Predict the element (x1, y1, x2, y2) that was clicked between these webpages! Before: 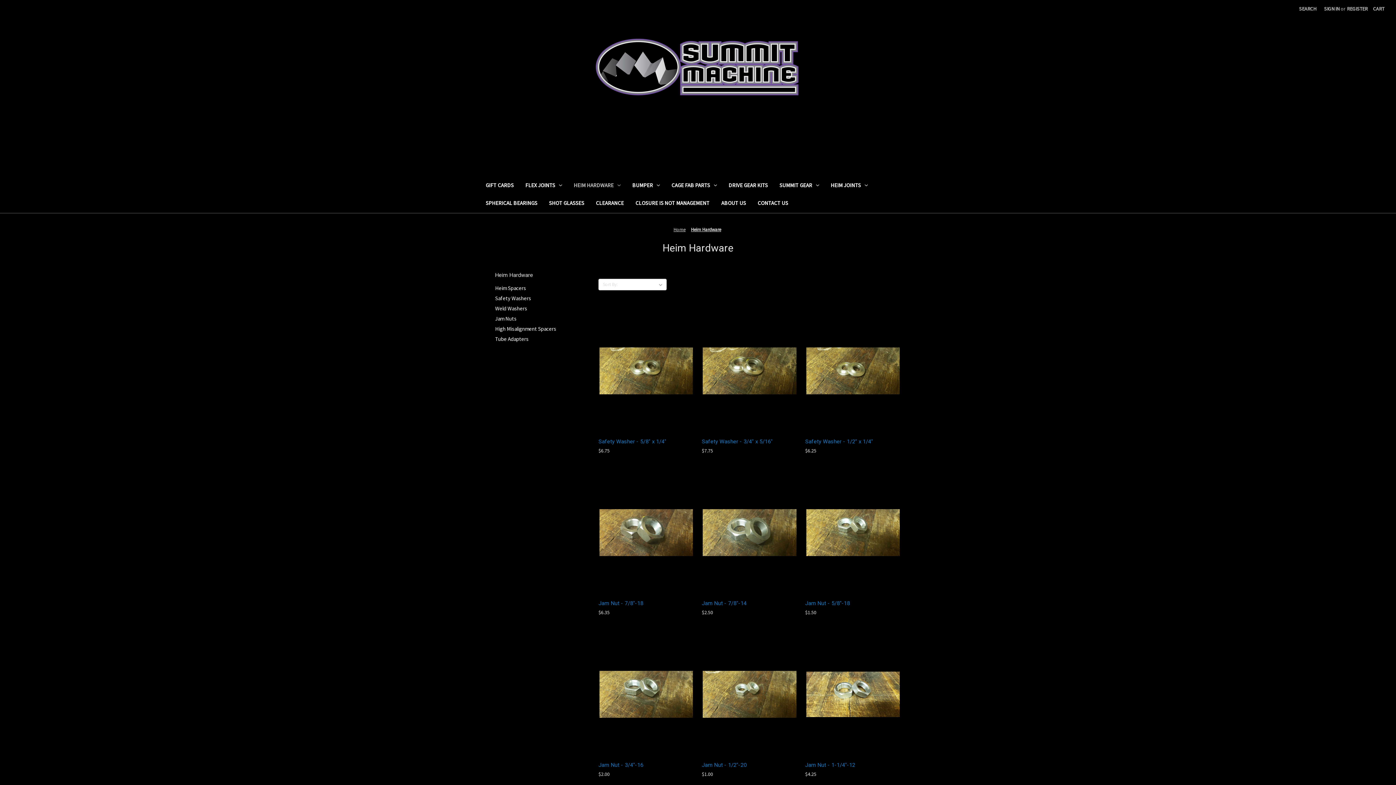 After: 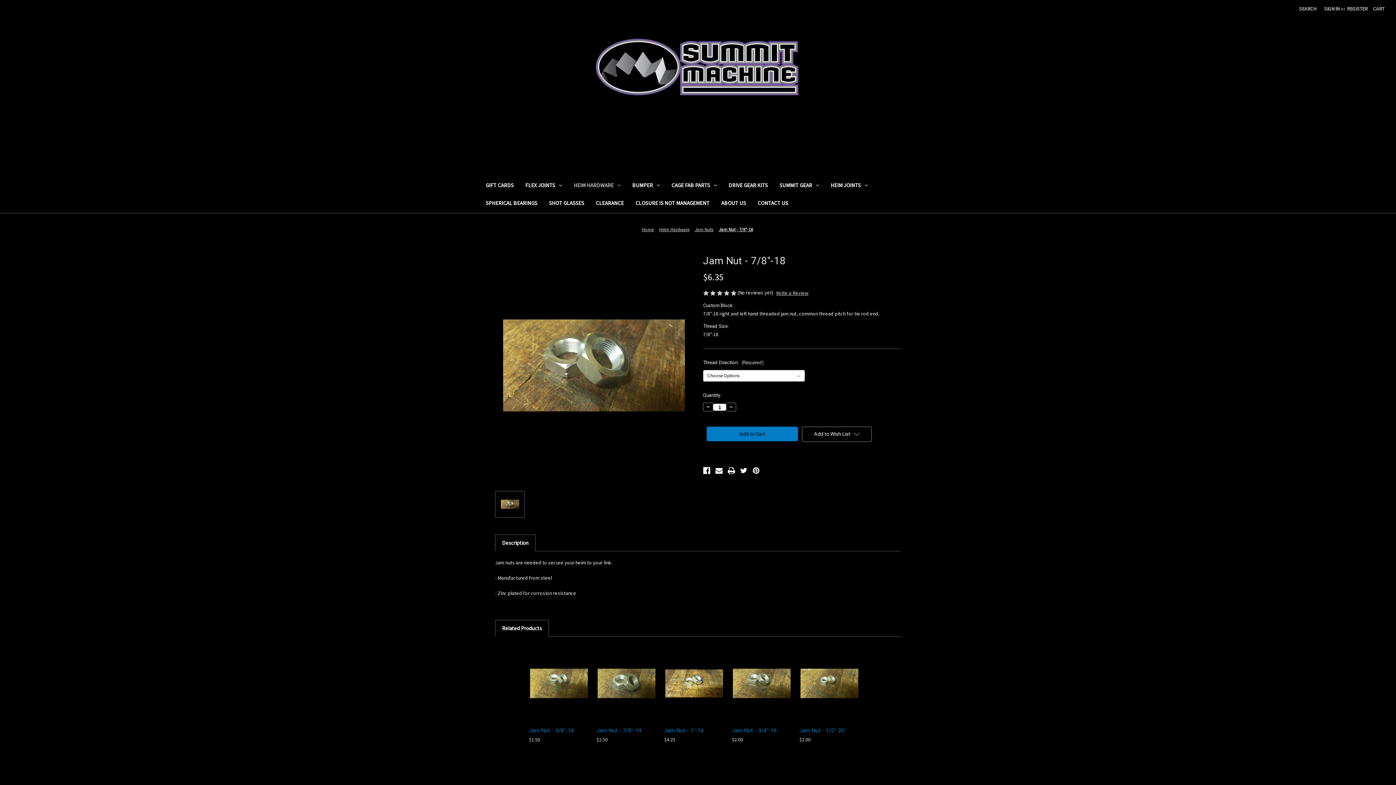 Action: bbox: (621, 533, 671, 544) label: Choose Options